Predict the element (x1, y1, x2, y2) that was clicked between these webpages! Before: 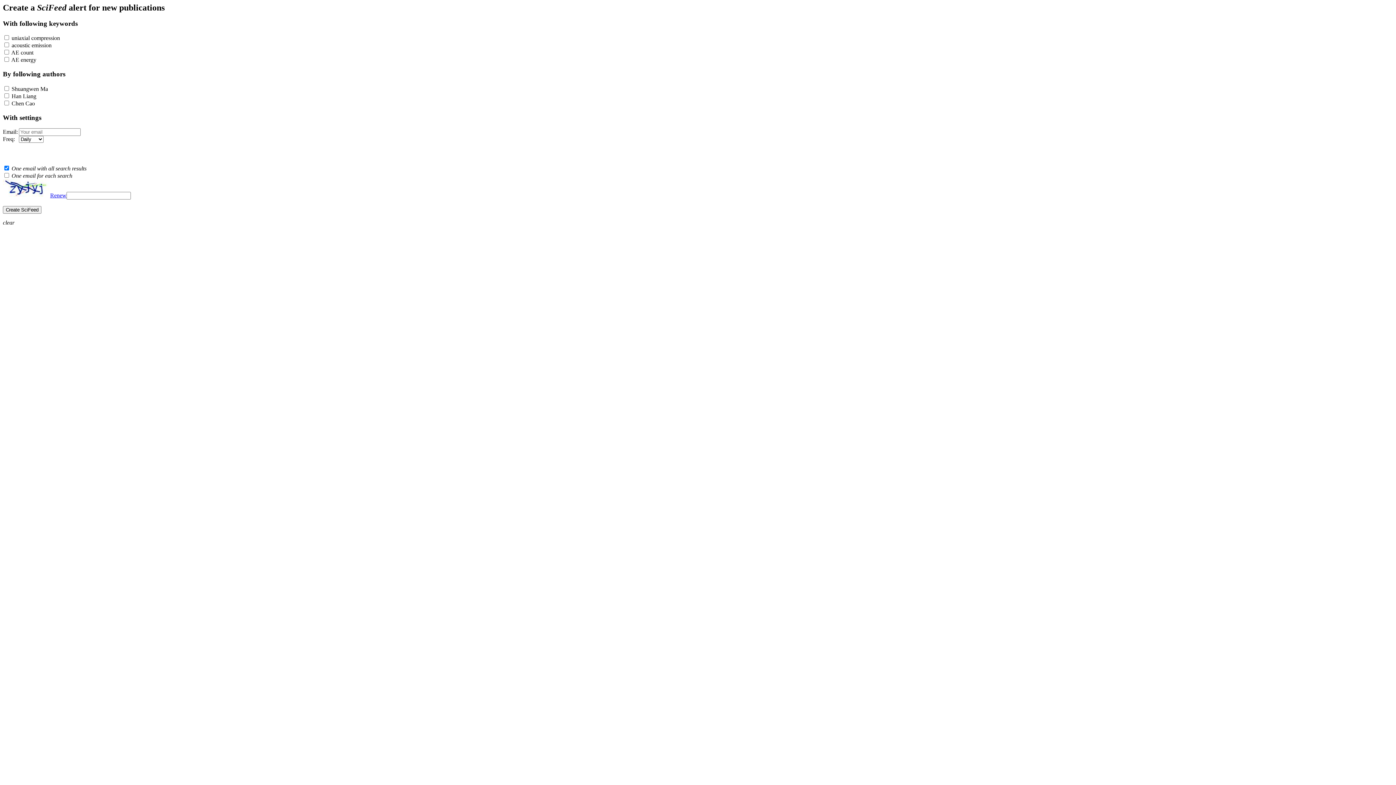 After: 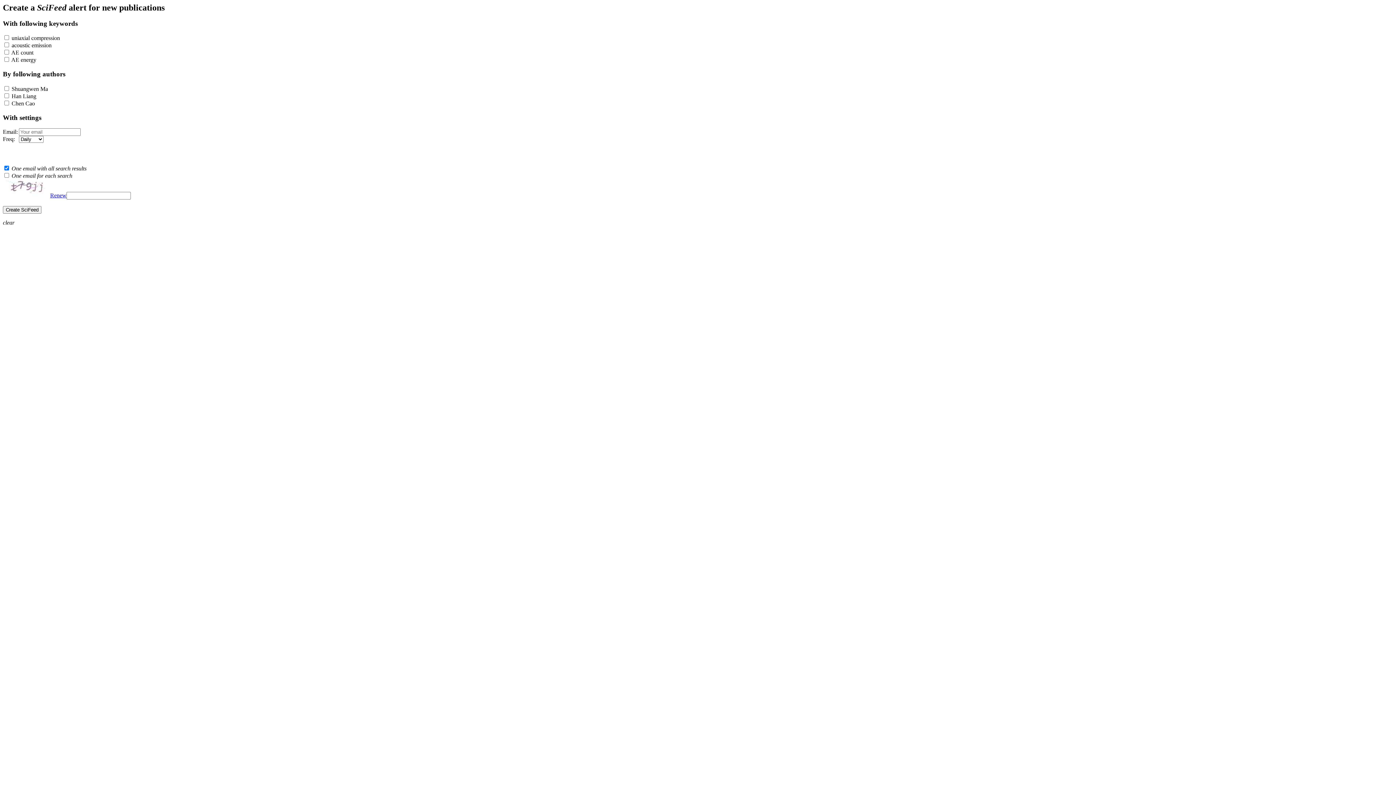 Action: label: Renew bbox: (50, 192, 66, 198)